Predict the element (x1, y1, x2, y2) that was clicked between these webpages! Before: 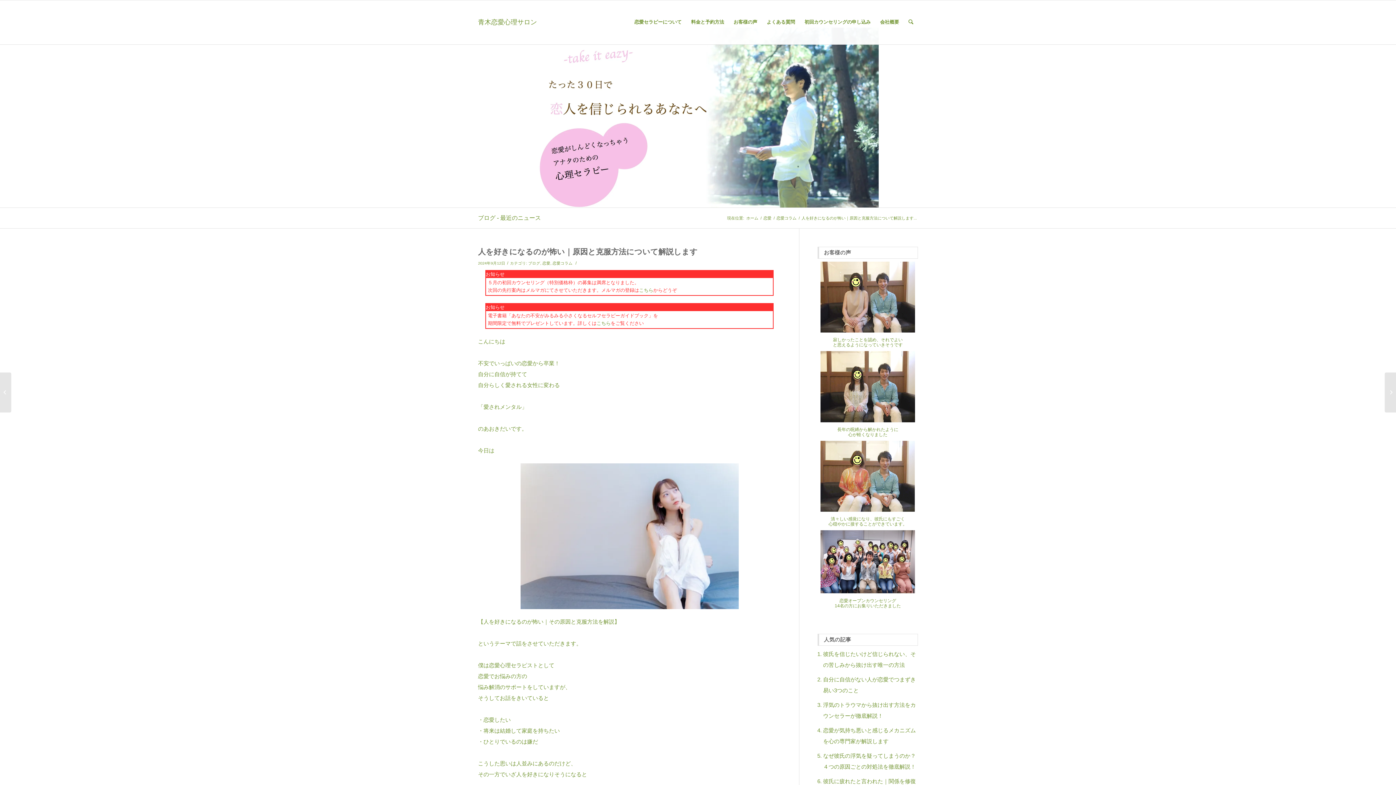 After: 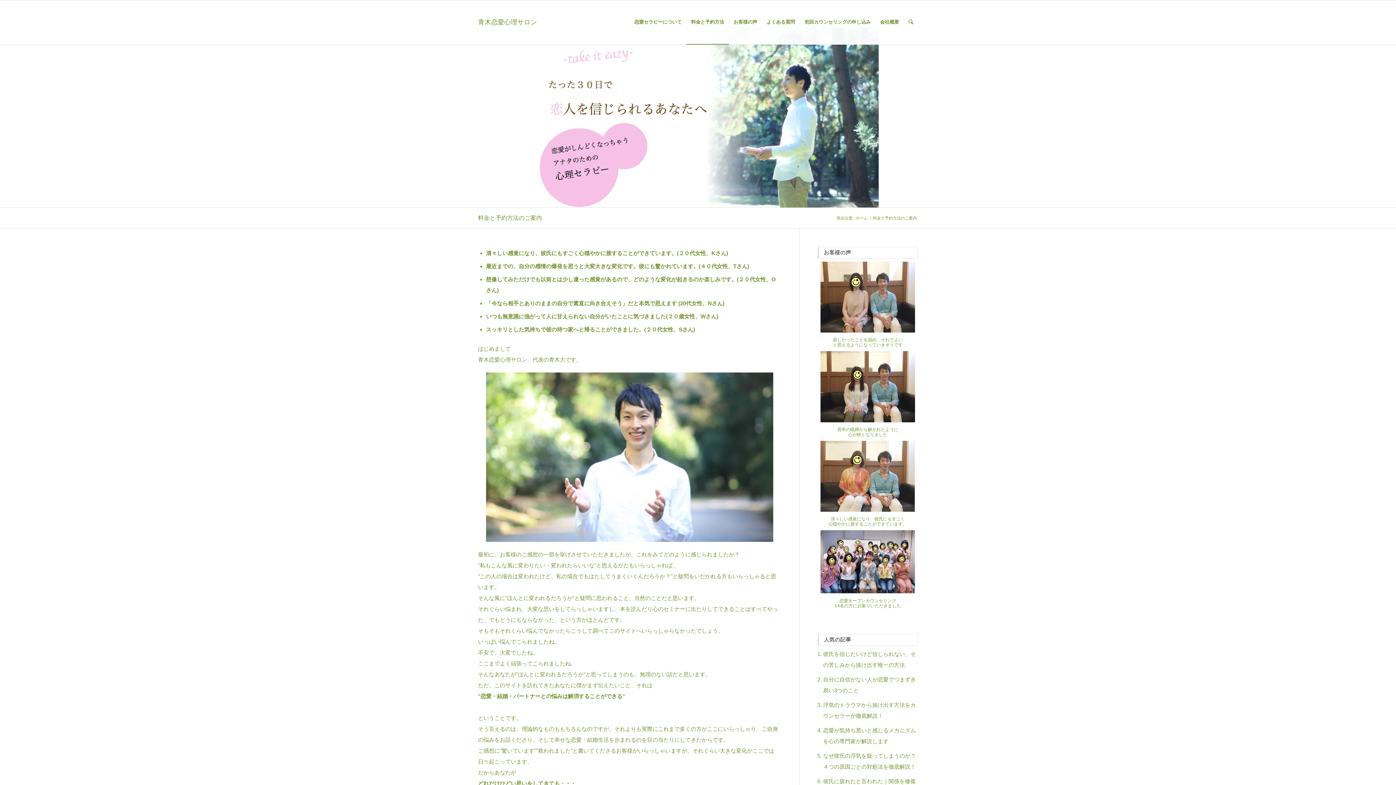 Action: label: 料金と予約方法 bbox: (686, 0, 729, 44)